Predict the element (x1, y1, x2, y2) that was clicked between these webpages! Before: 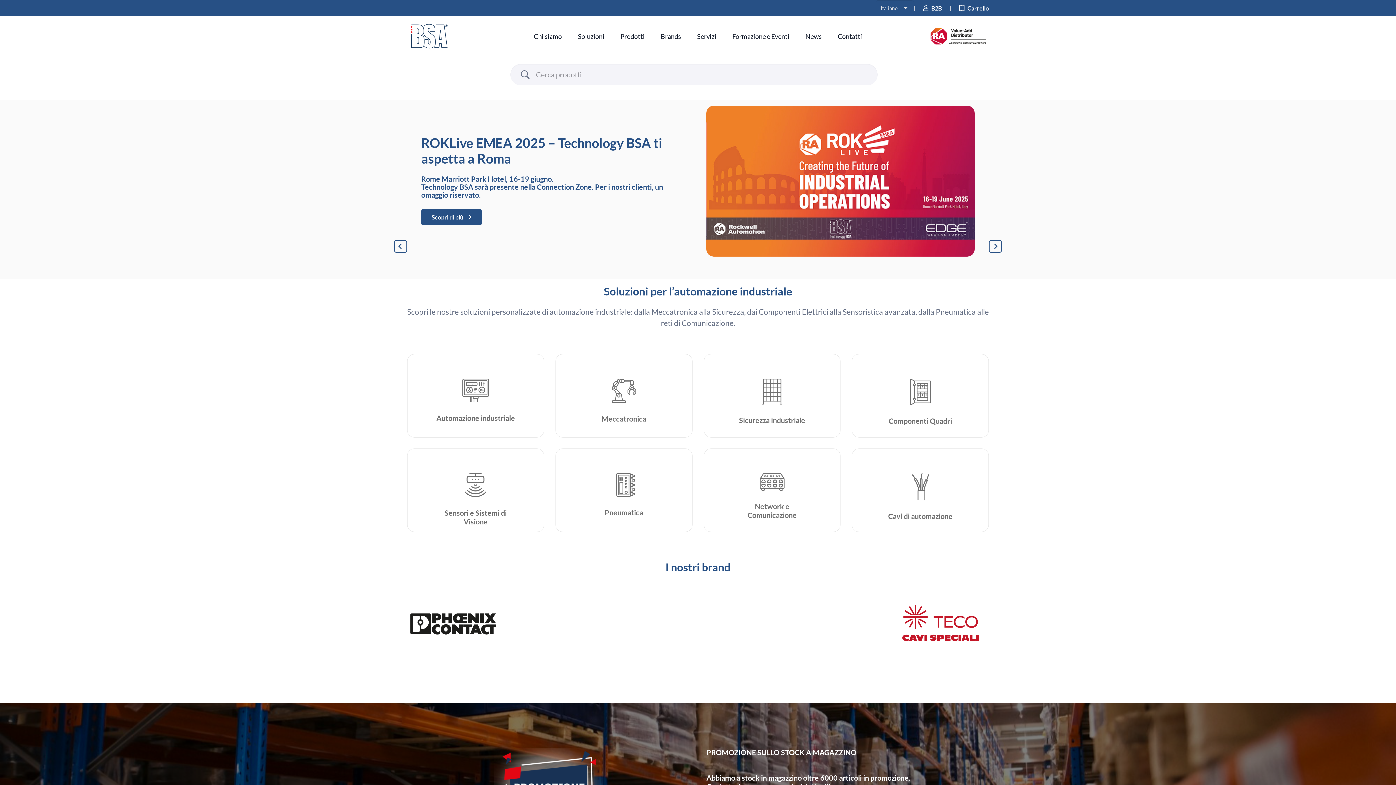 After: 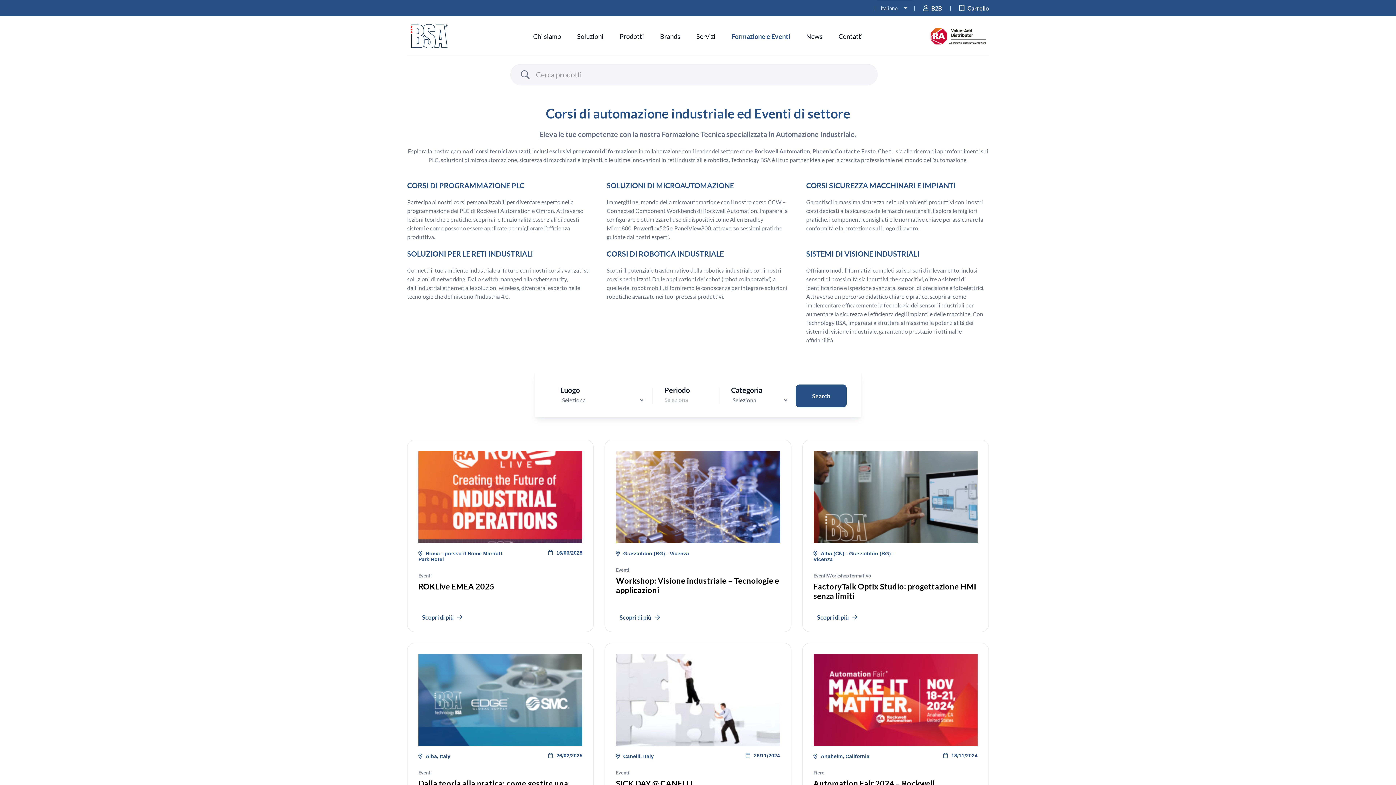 Action: bbox: (724, 16, 797, 56) label: Formazione e Eventi